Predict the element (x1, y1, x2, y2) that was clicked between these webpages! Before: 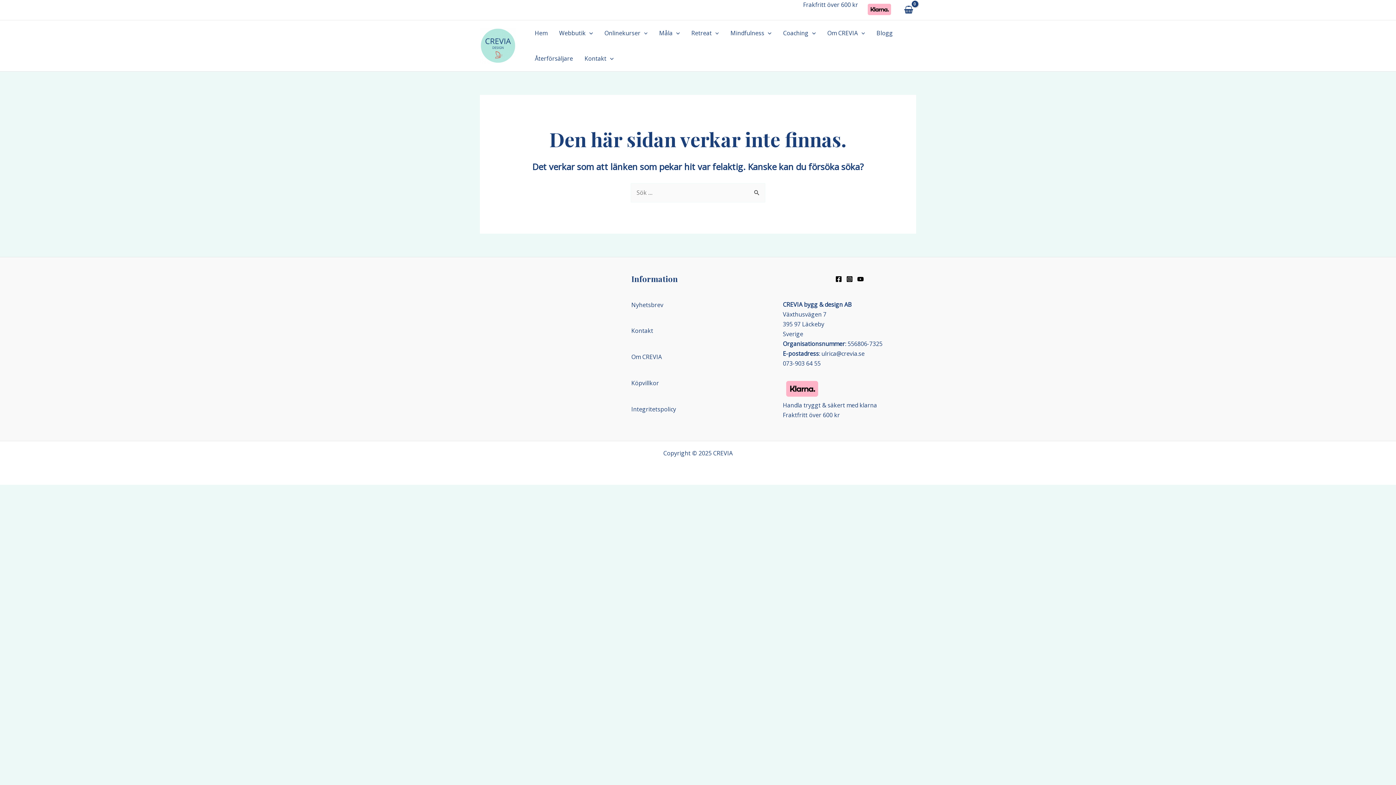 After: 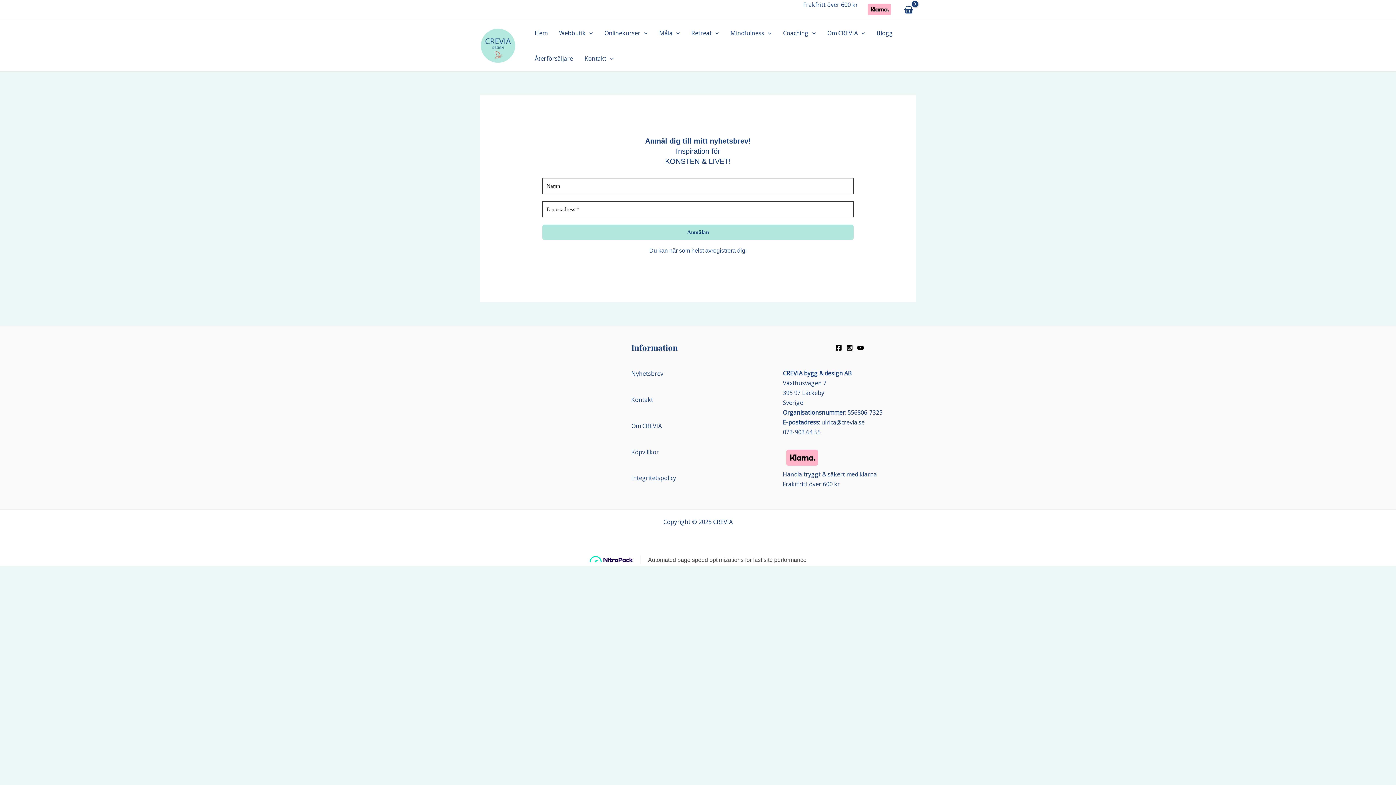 Action: label: Nyhetsbrev bbox: (631, 300, 663, 308)